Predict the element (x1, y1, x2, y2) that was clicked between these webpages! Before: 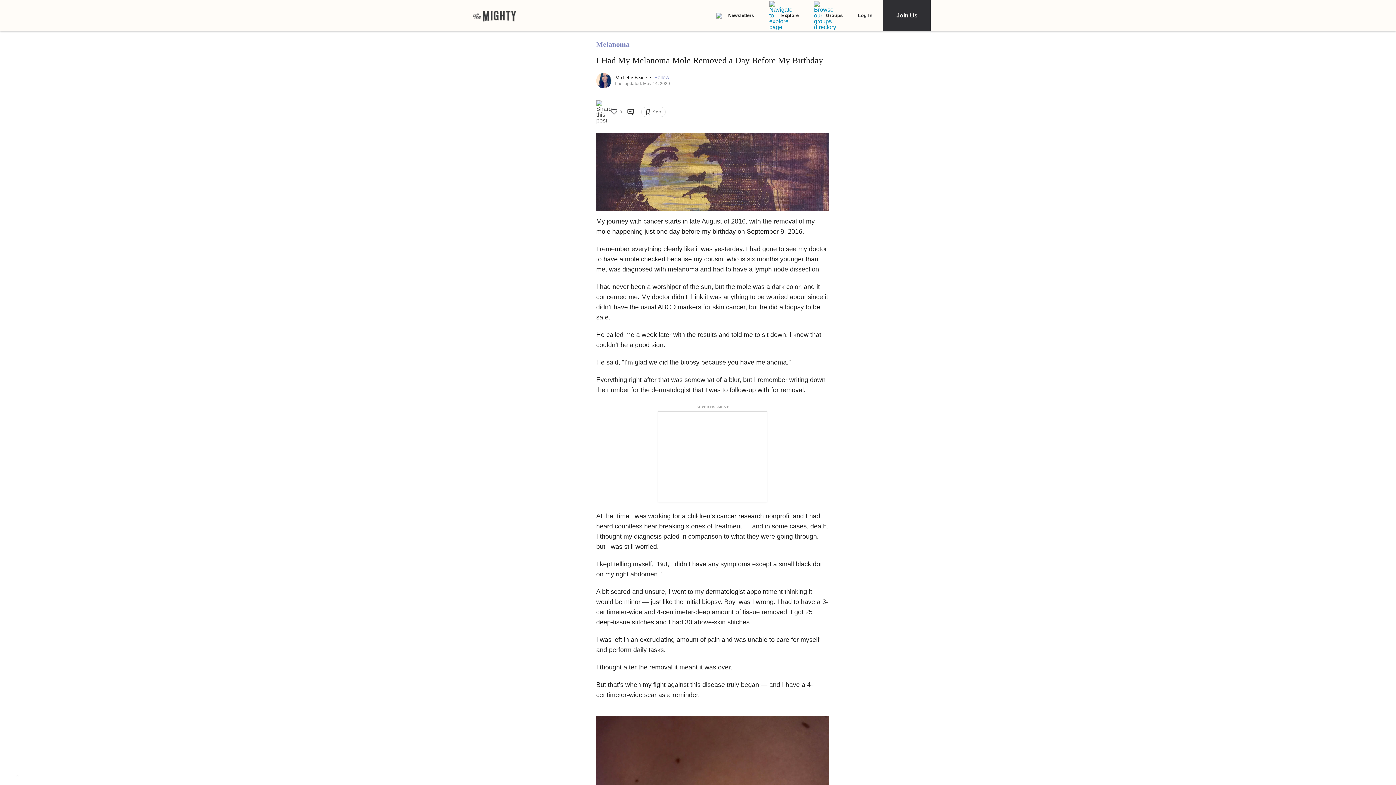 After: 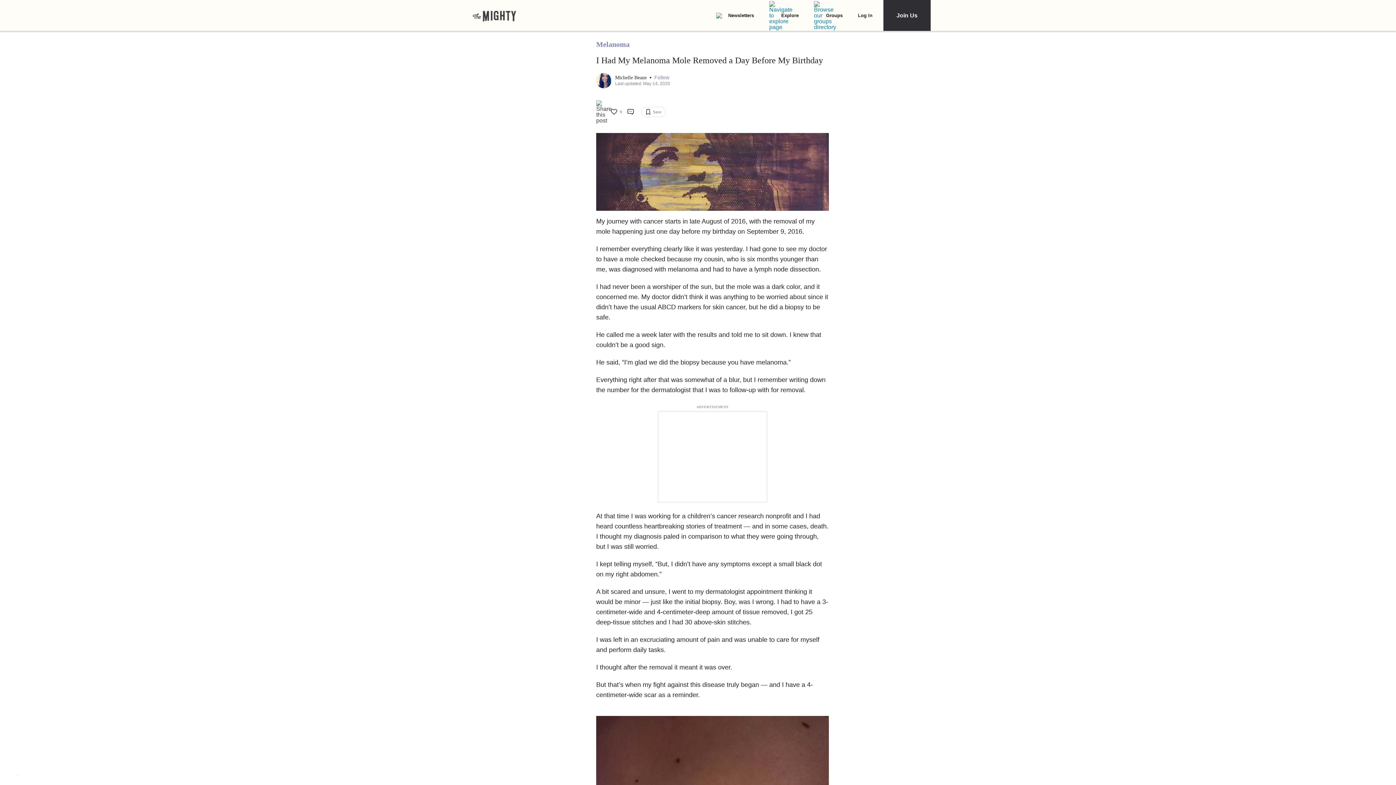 Action: bbox: (641, 106, 665, 117) label: Bookmark this Story